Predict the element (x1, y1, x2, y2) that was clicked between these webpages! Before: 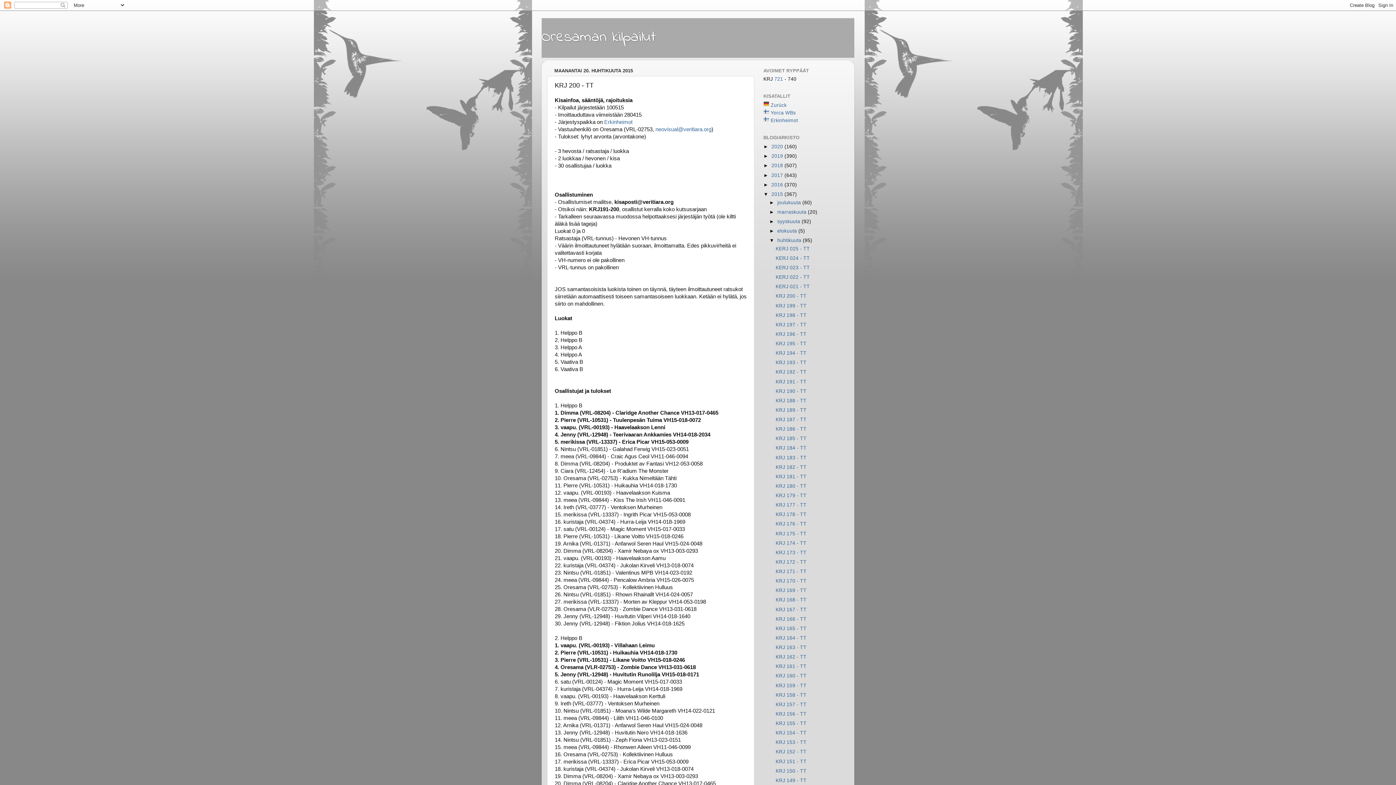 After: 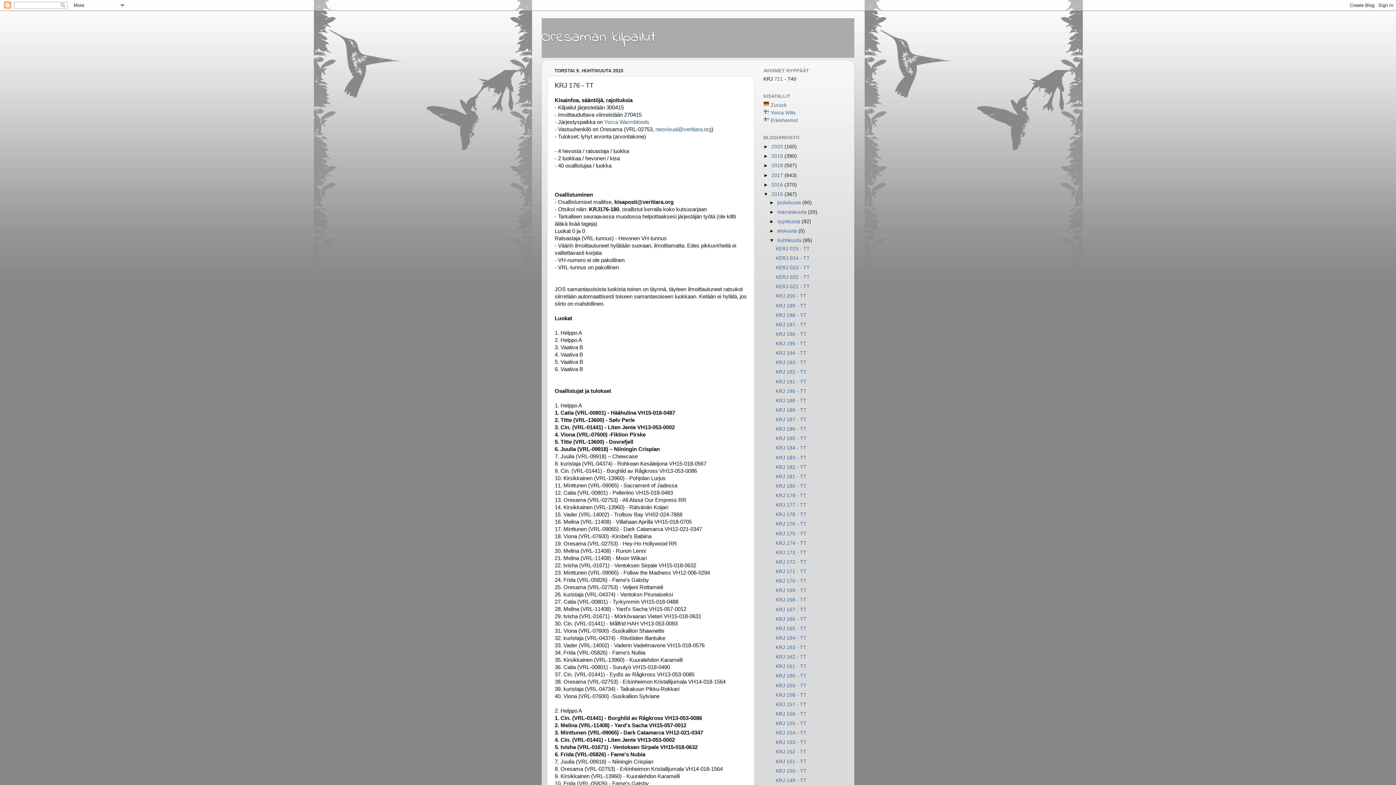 Action: bbox: (775, 521, 806, 527) label: KRJ 176 - TT